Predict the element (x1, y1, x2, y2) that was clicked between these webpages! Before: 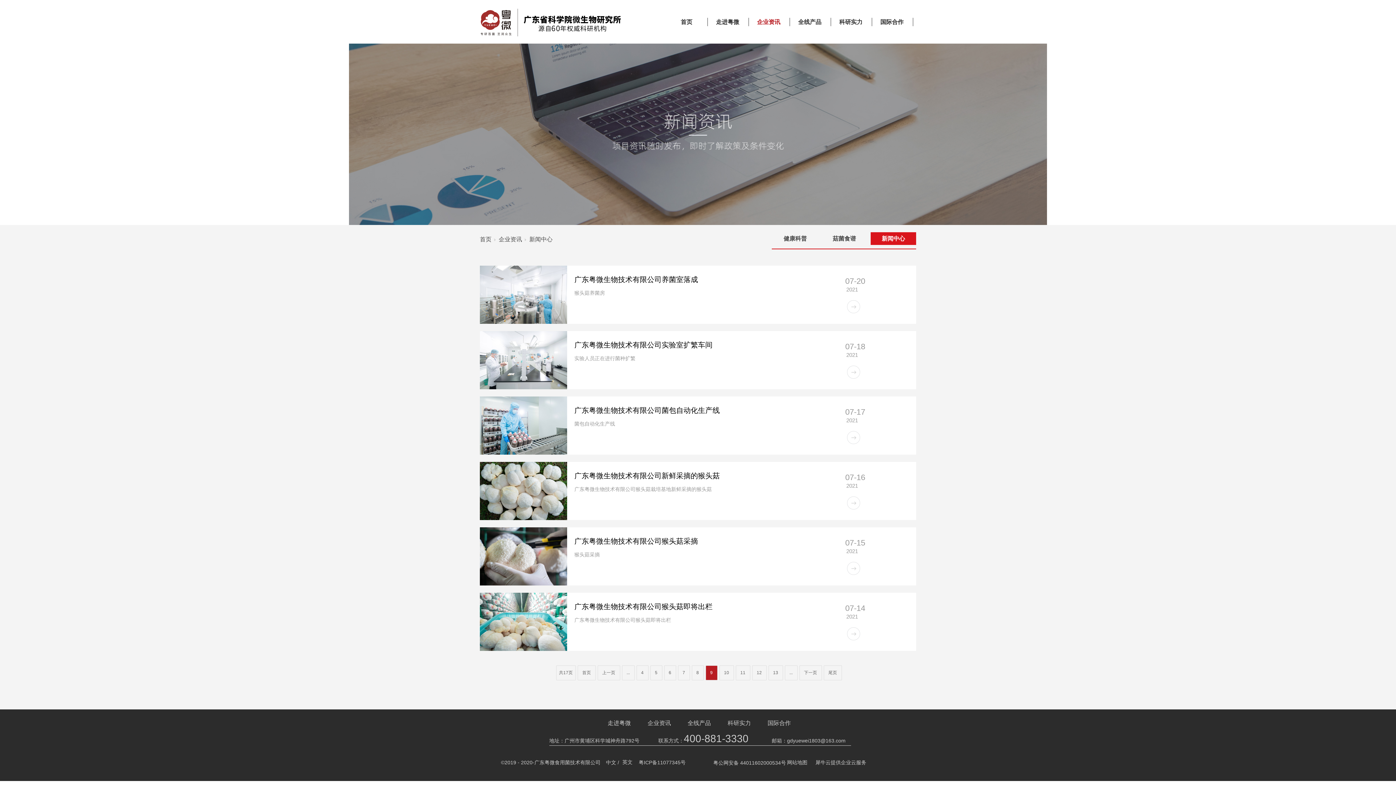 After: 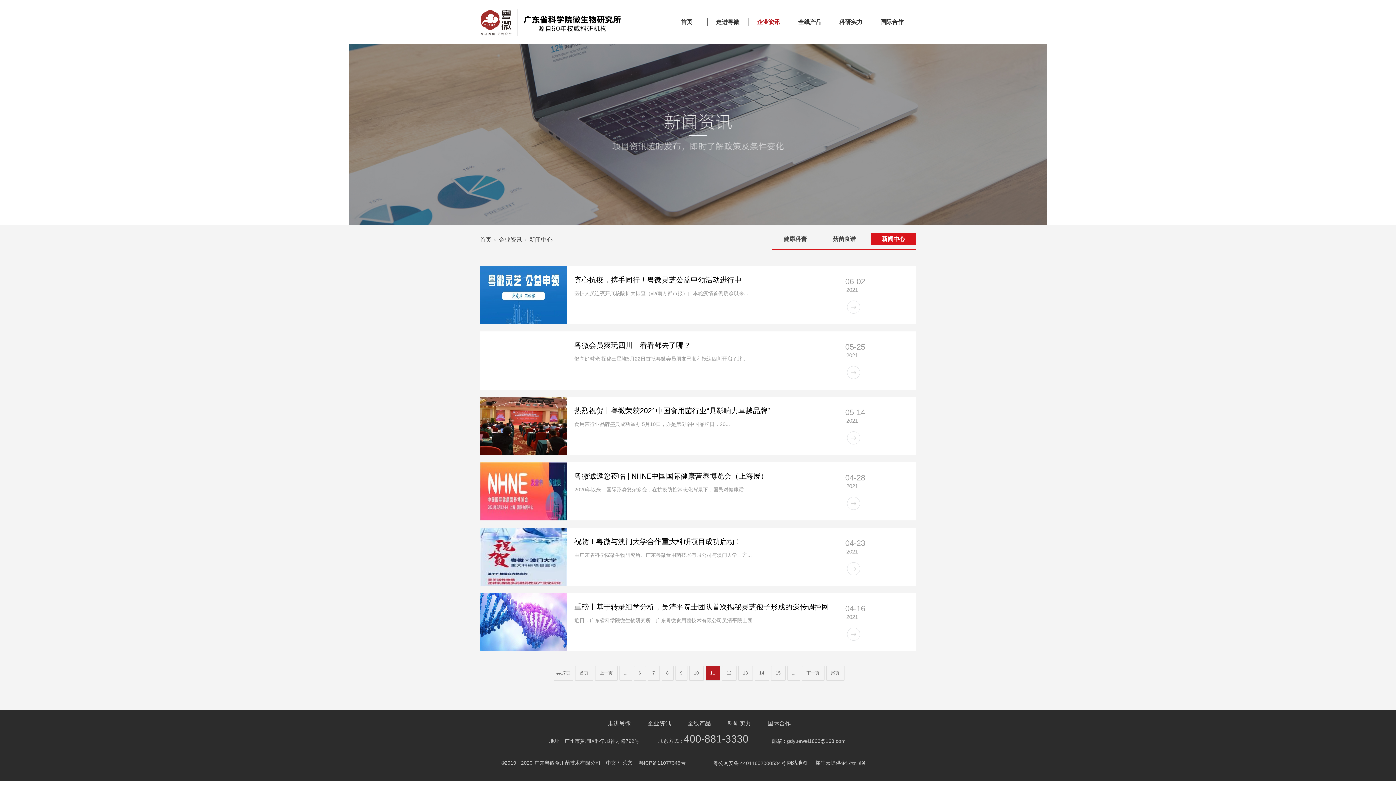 Action: label: 11 bbox: (738, 670, 748, 675)